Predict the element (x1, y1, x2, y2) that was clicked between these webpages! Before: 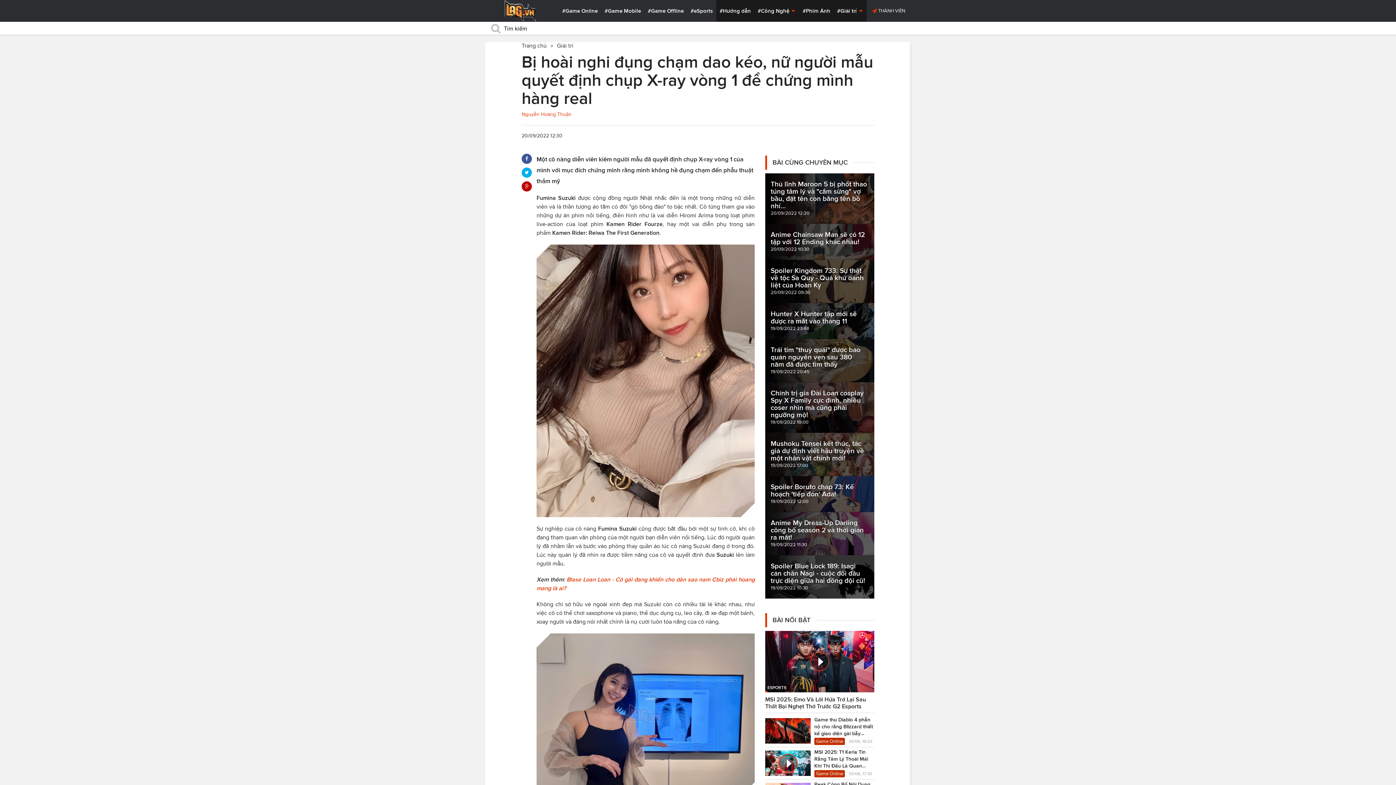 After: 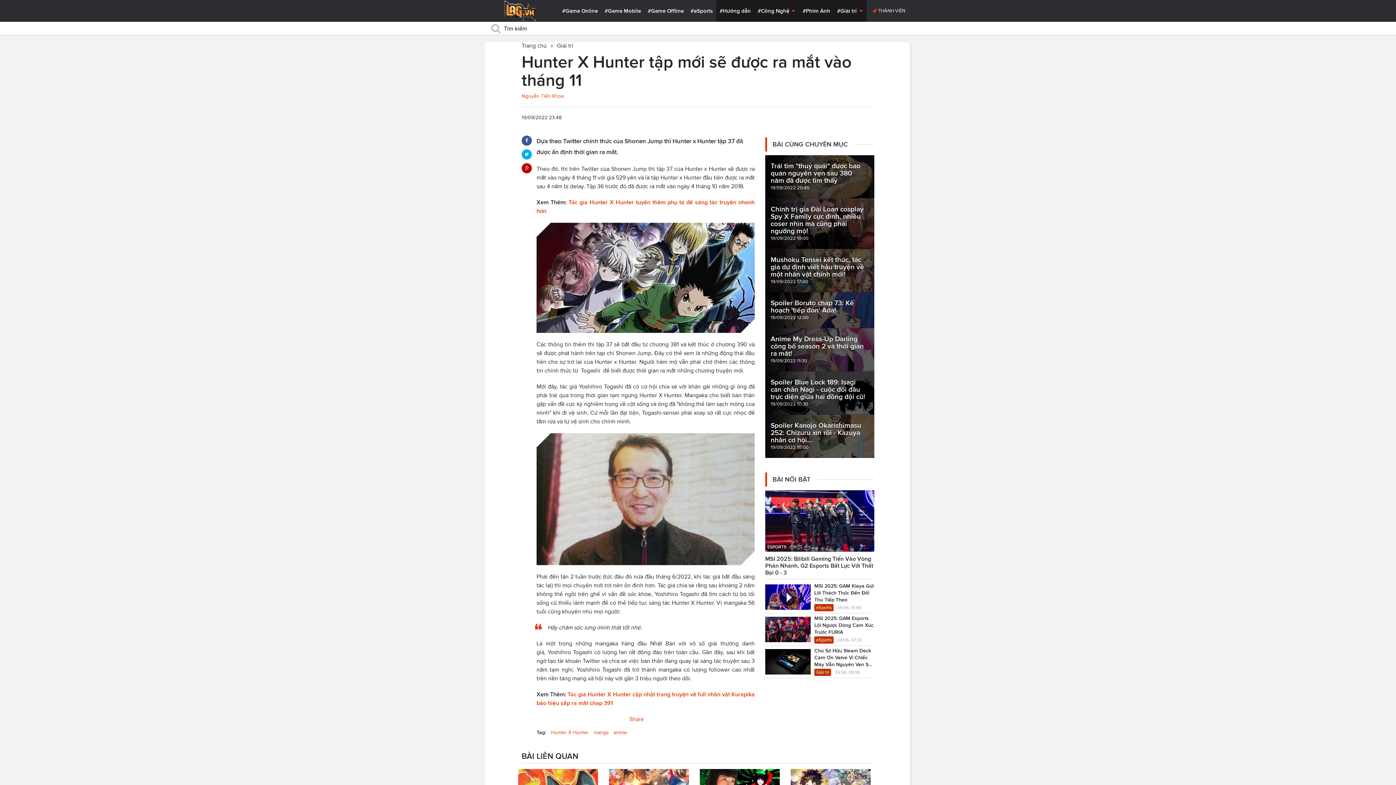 Action: label: Hunter X Hunter tập mới sẽ được ra mắt vào tháng 11

19/09/2022 23:48 bbox: (765, 303, 874, 339)